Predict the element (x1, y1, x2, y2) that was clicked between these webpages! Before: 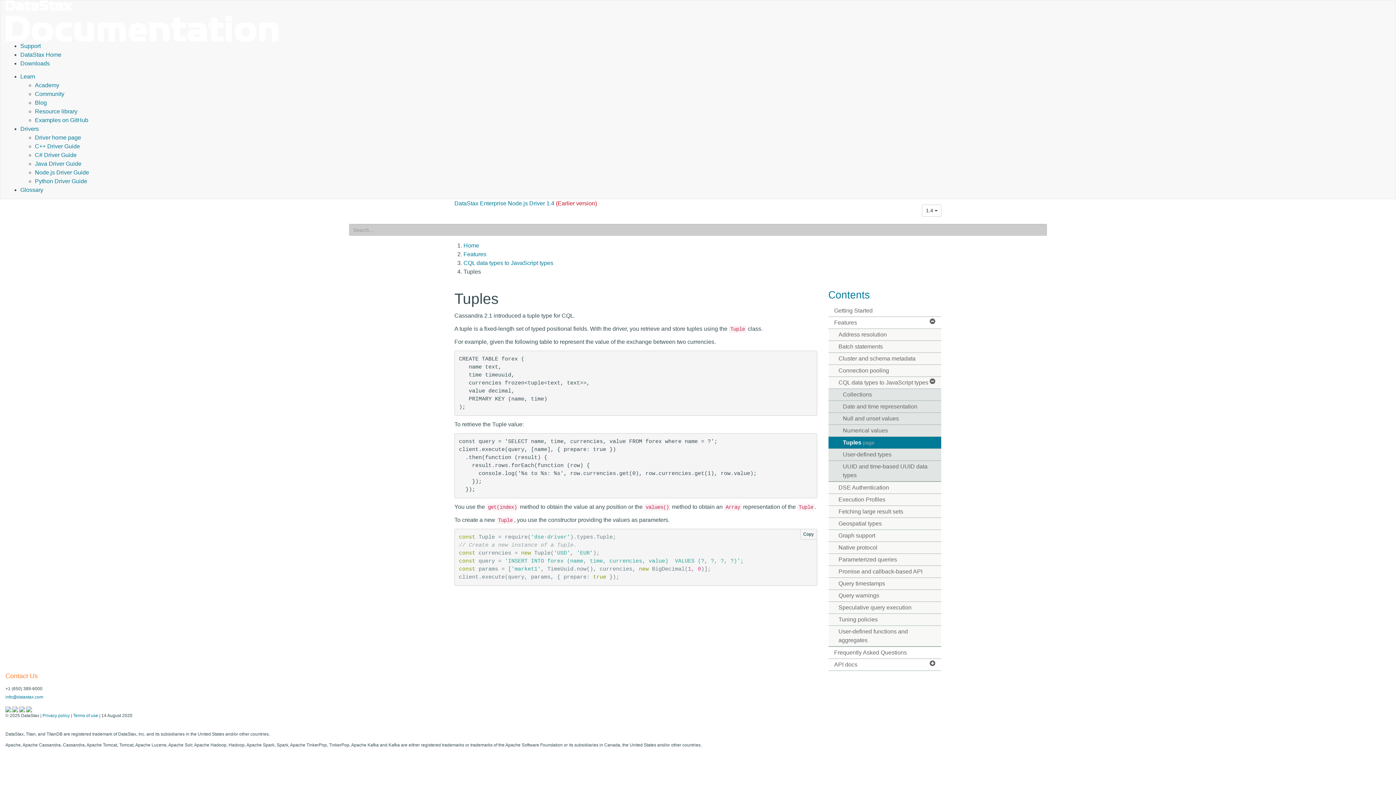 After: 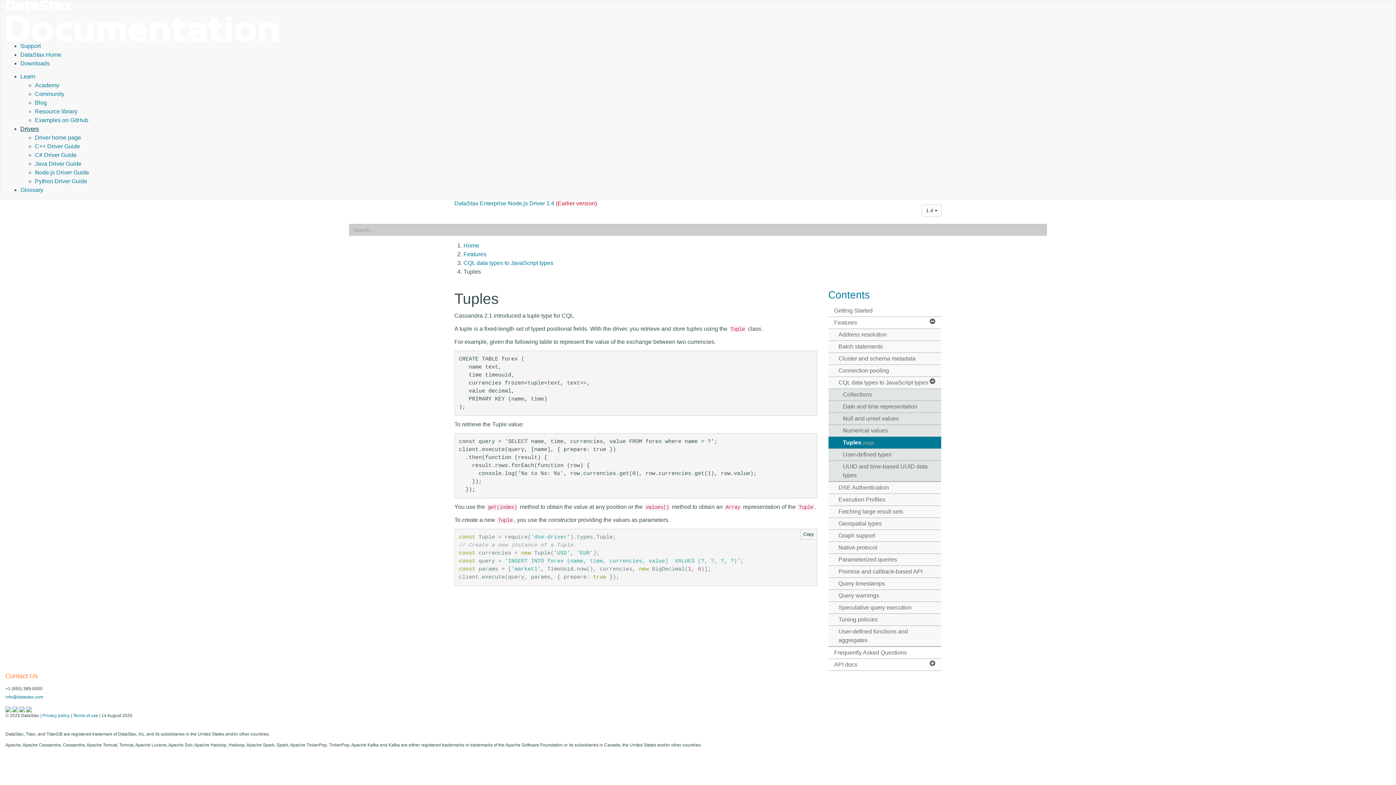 Action: label: Drivers bbox: (20, 125, 38, 132)